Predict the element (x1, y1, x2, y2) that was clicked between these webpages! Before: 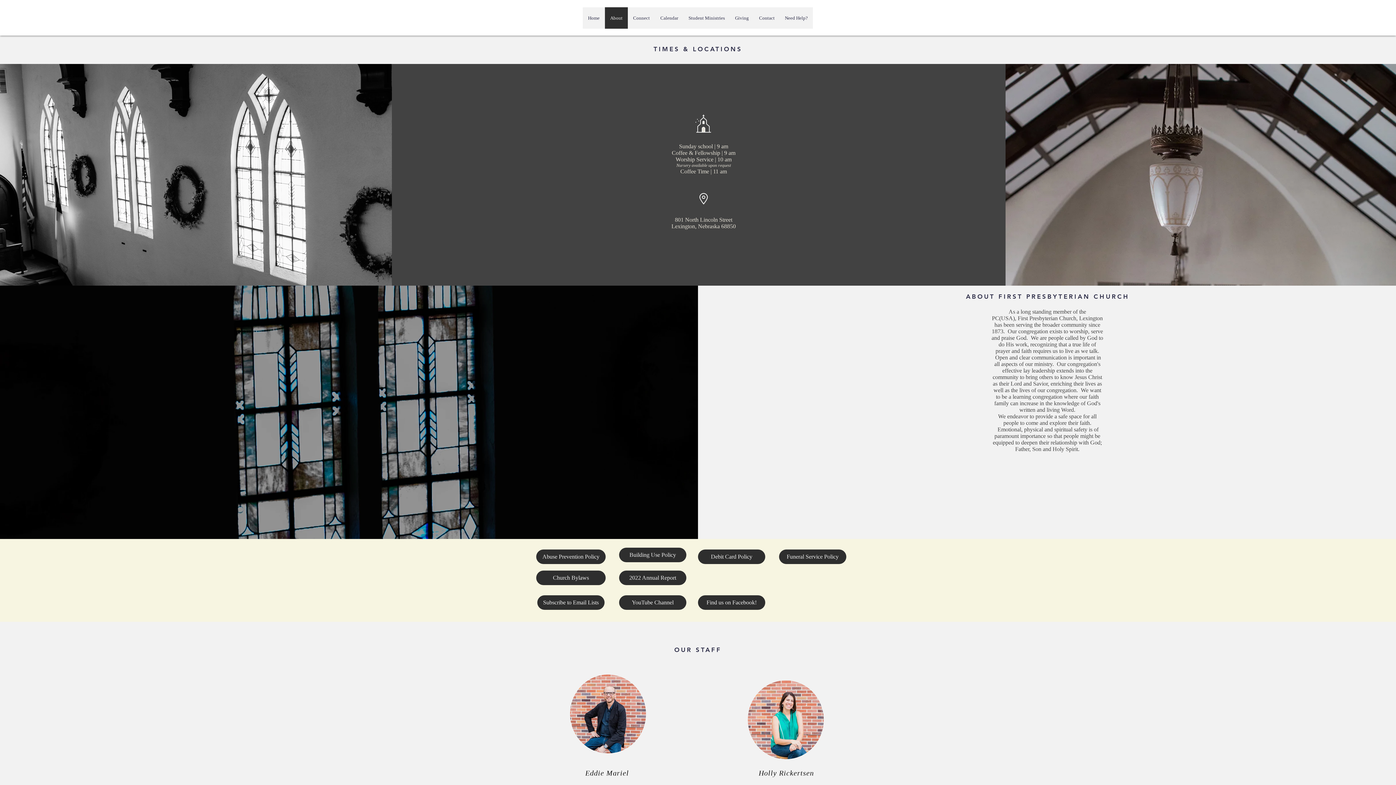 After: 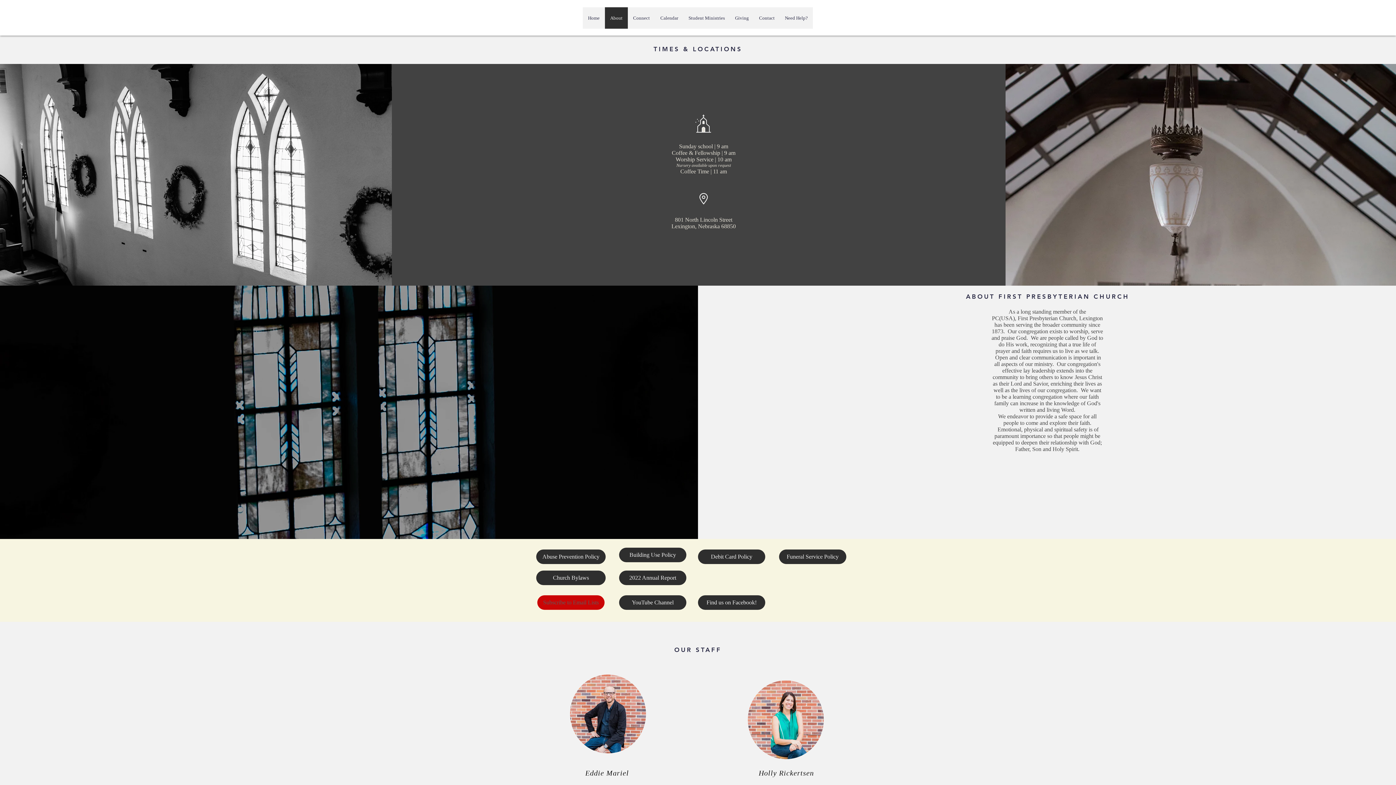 Action: bbox: (537, 595, 604, 610) label: Subscribe to Email Lists